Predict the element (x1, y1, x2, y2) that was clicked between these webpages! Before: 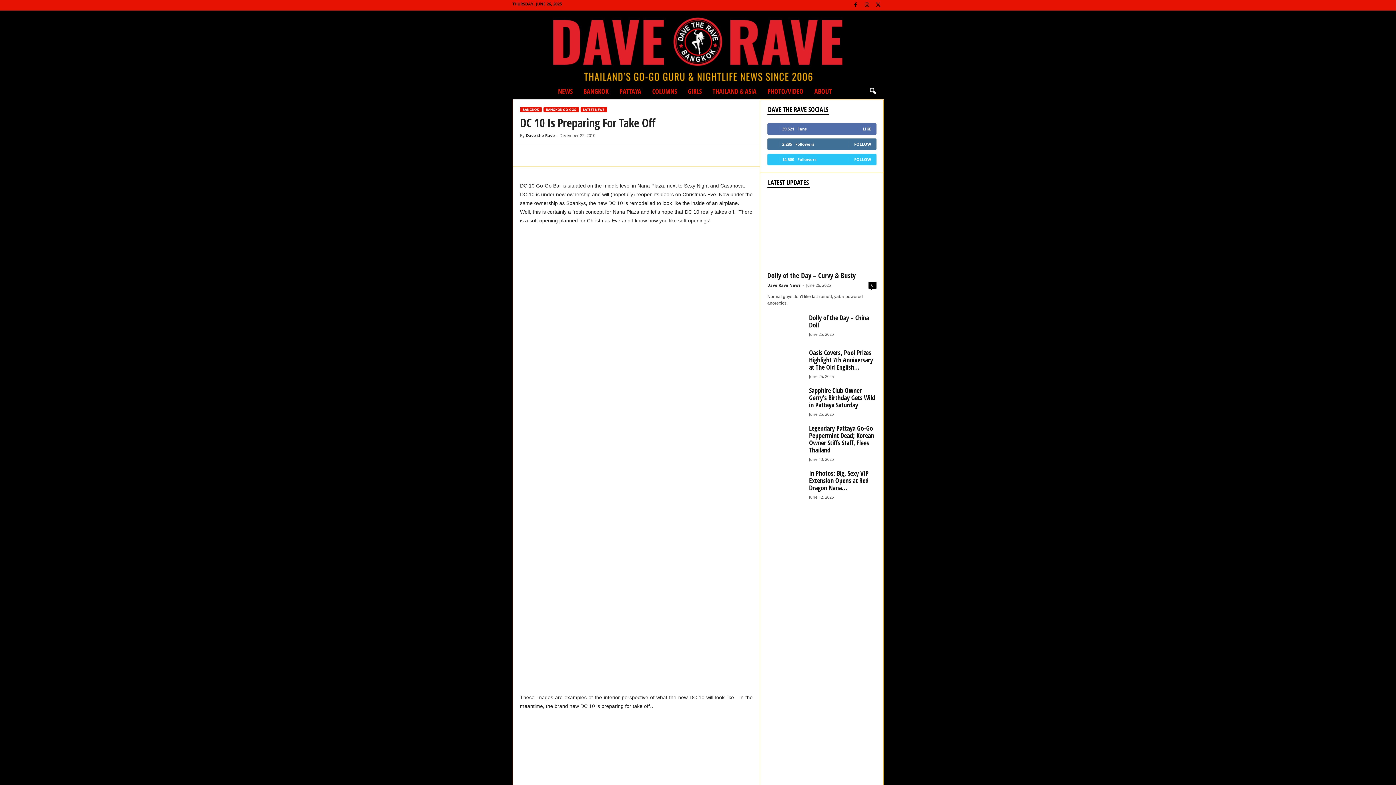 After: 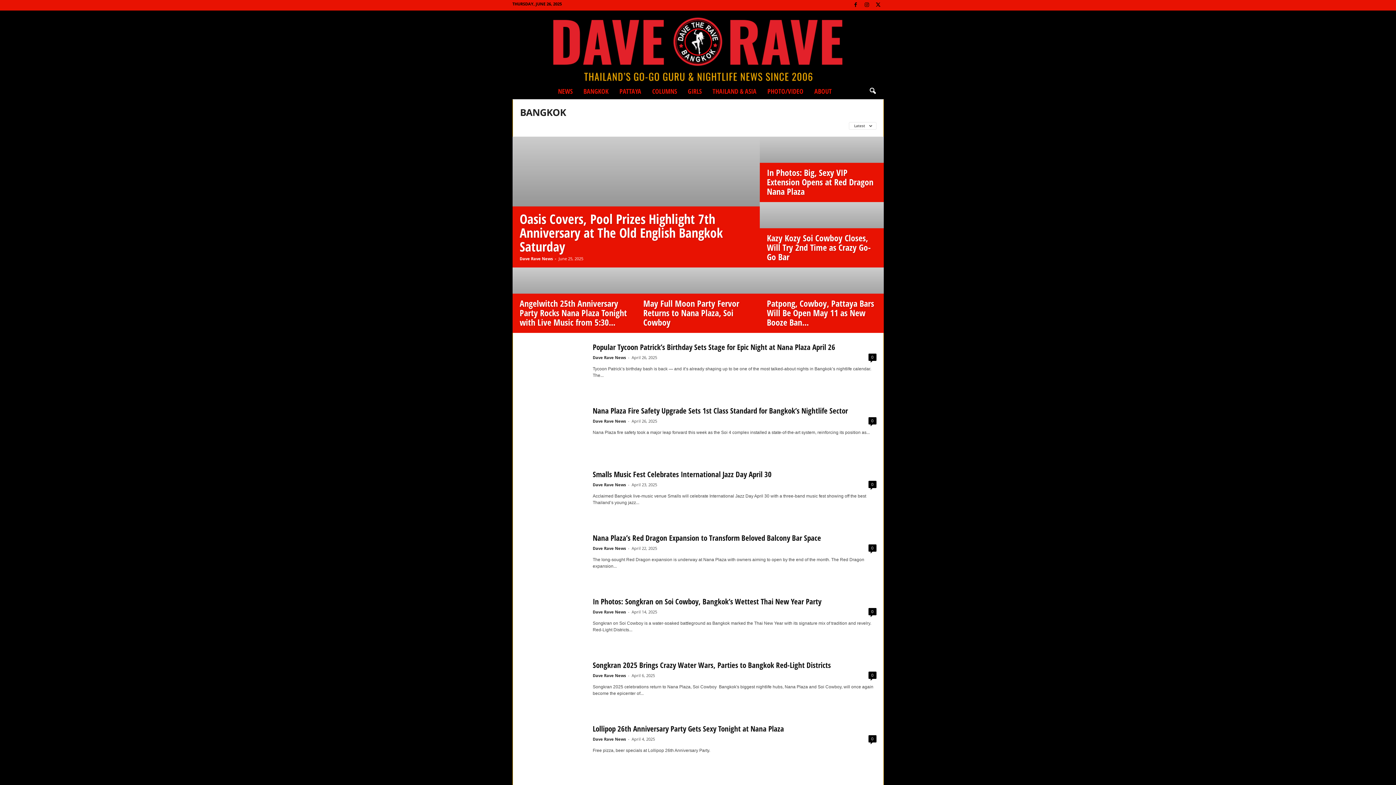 Action: bbox: (578, 83, 614, 99) label: BANGKOK